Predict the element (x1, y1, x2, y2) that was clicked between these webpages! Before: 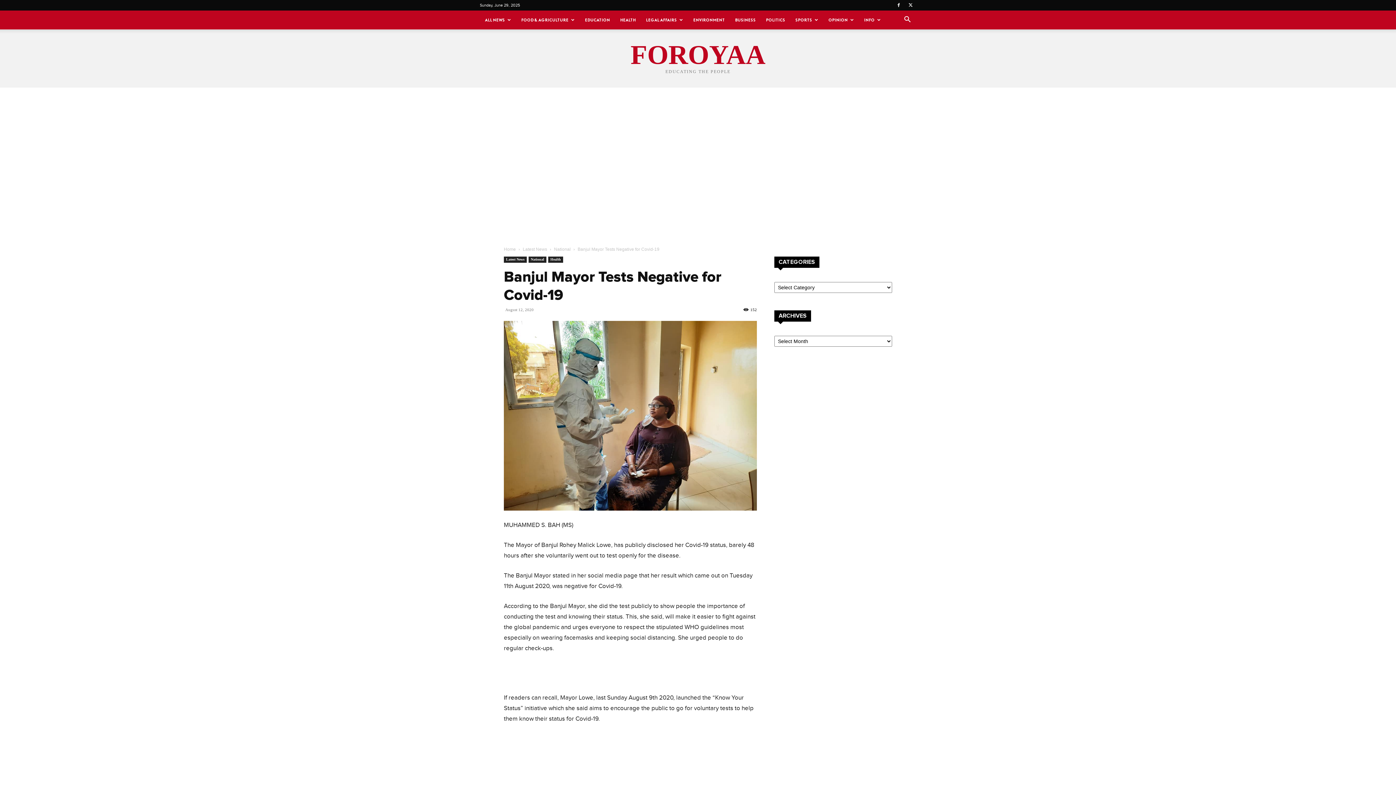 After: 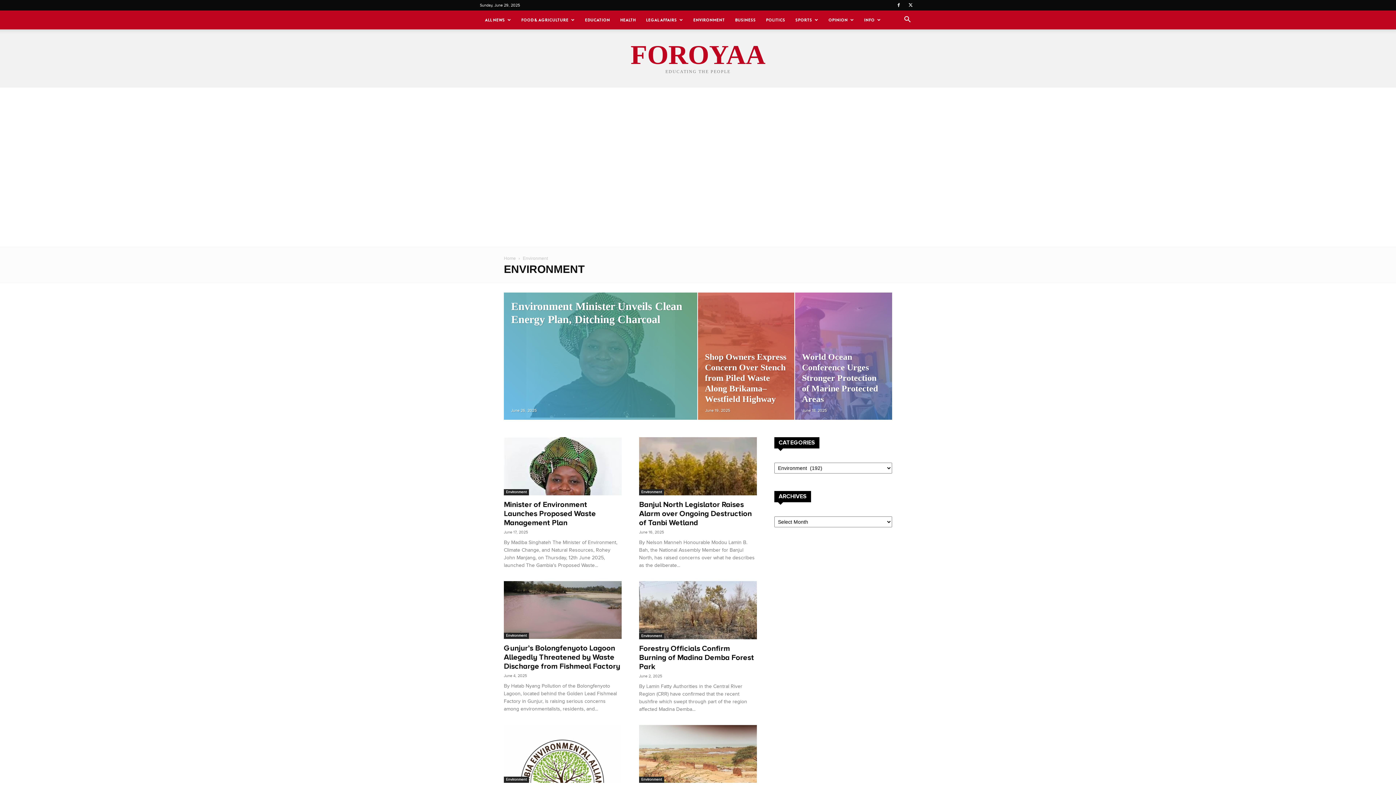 Action: label: ENVIRONMENT bbox: (688, 10, 730, 29)